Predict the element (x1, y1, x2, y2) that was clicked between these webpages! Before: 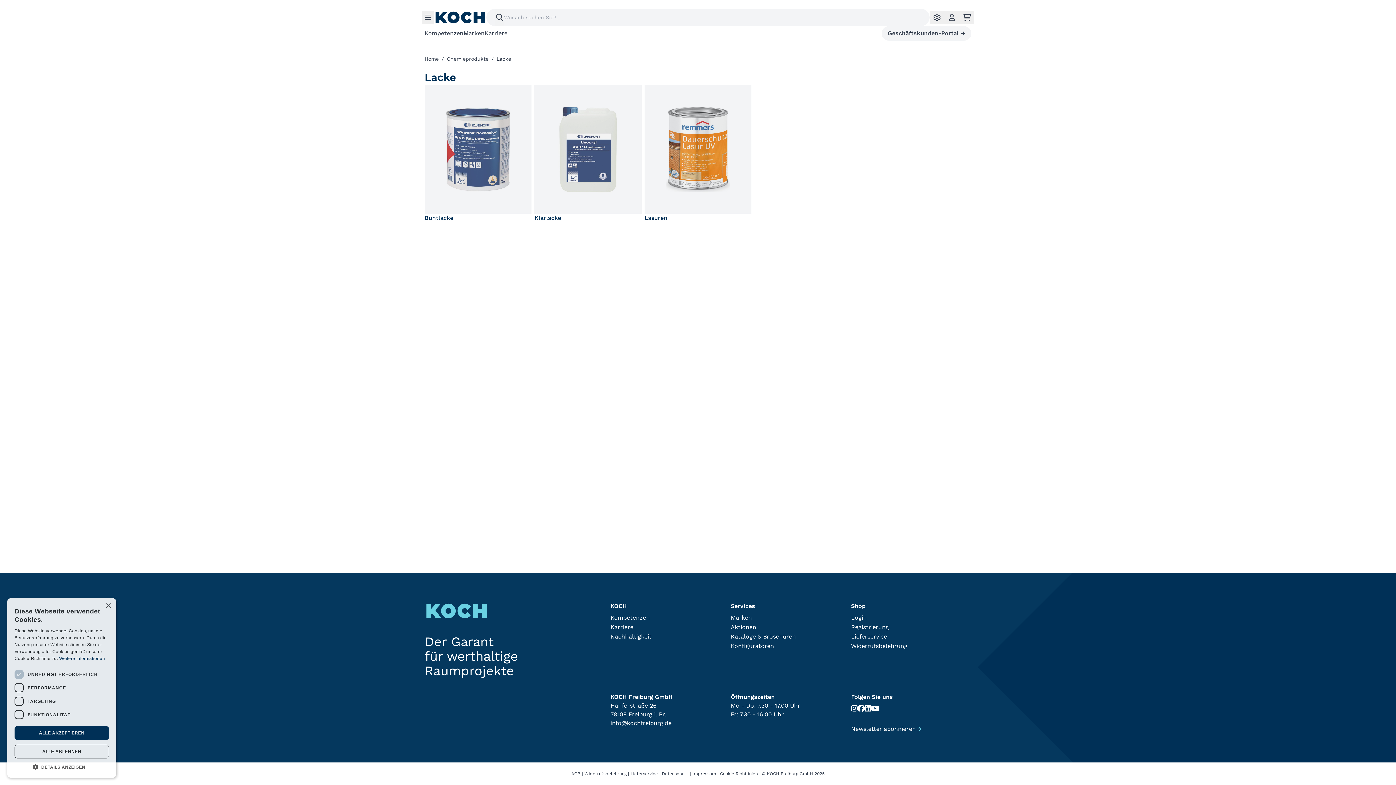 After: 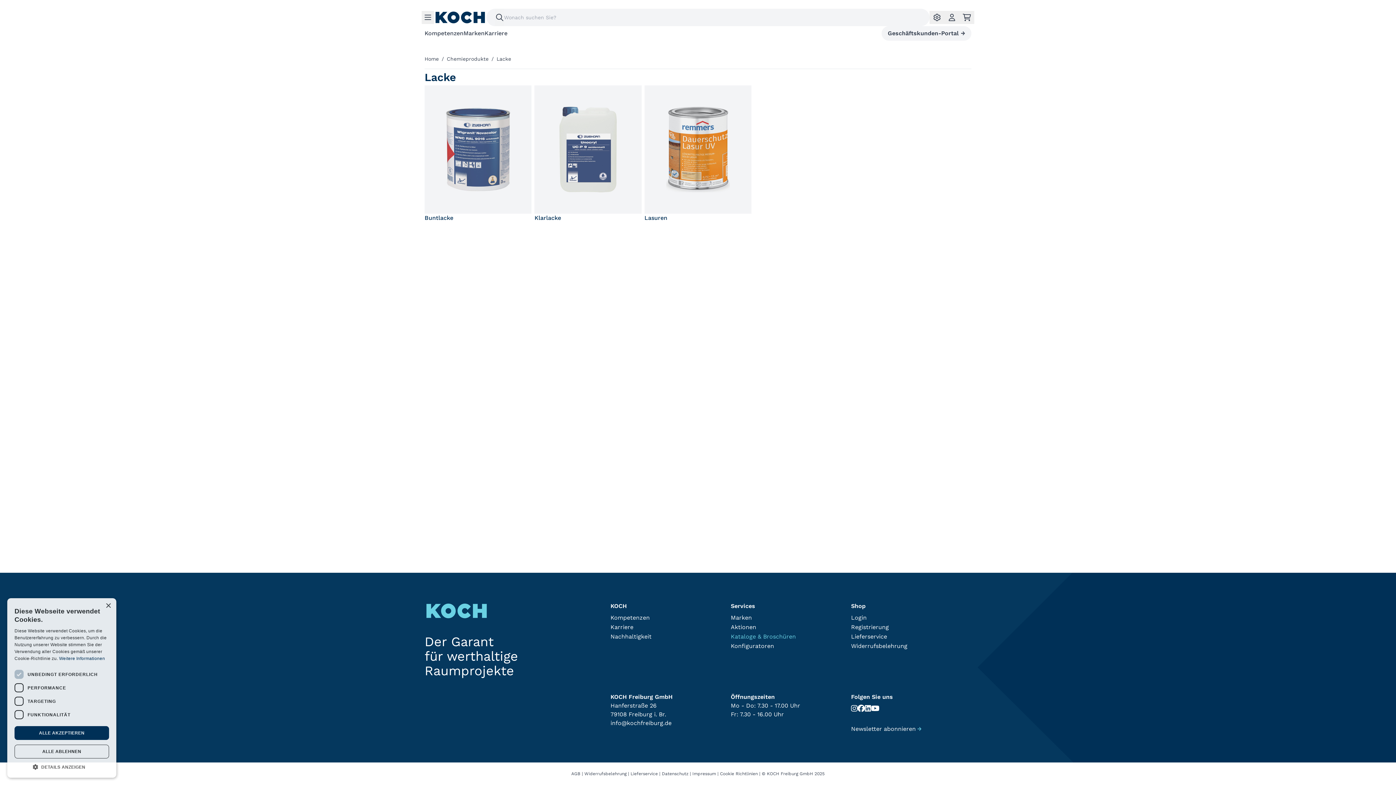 Action: bbox: (730, 633, 796, 640) label: Kataloge & Broschüren